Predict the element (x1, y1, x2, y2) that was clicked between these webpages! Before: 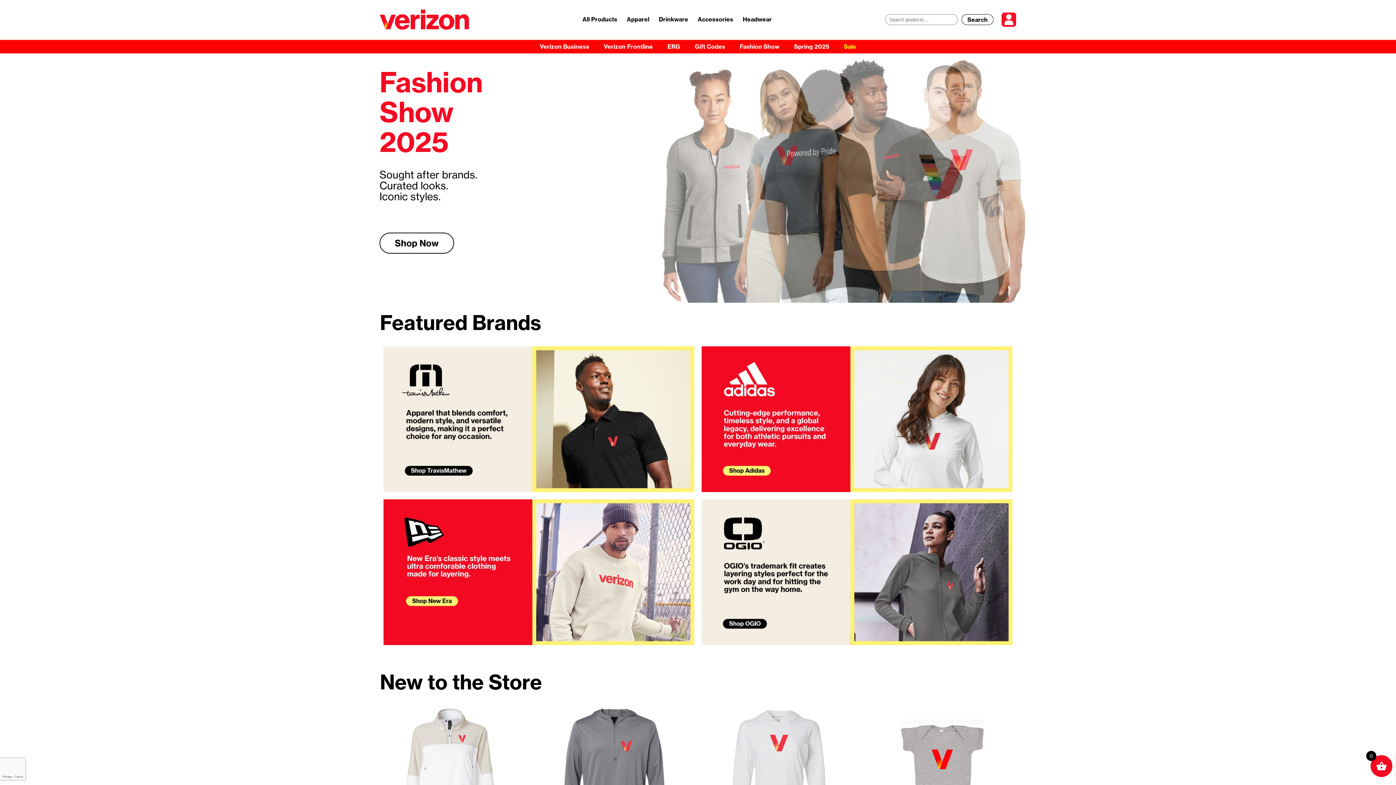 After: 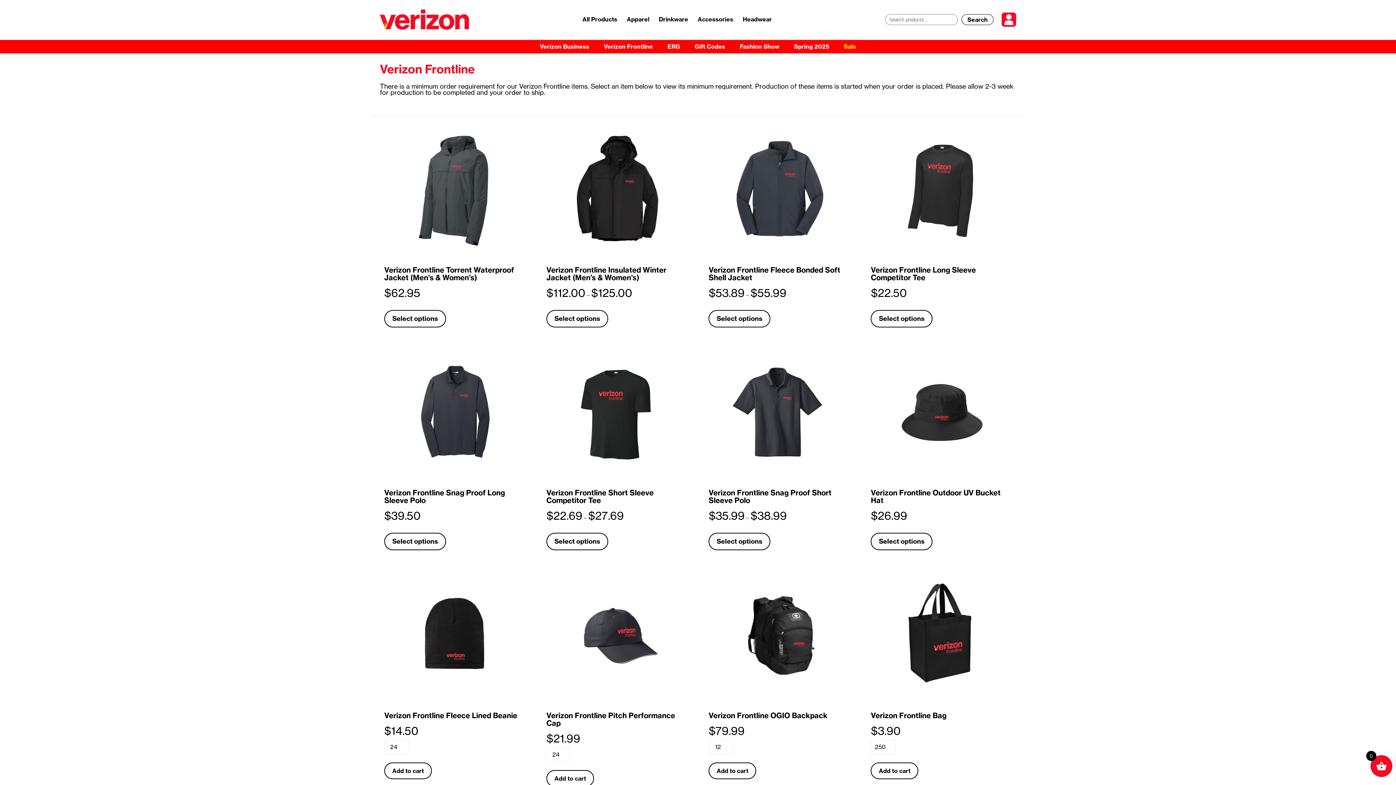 Action: bbox: (600, 40, 656, 53) label: Verizon Frontline